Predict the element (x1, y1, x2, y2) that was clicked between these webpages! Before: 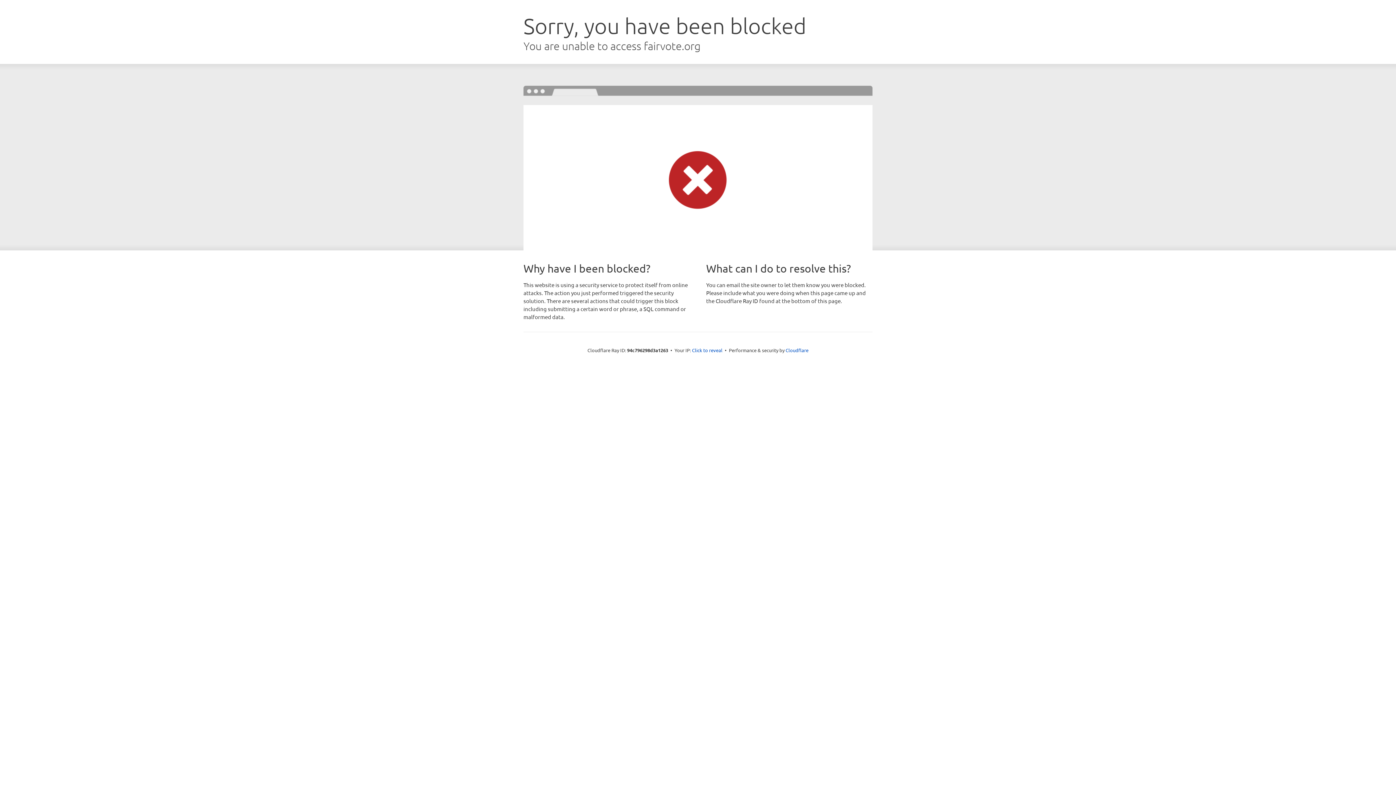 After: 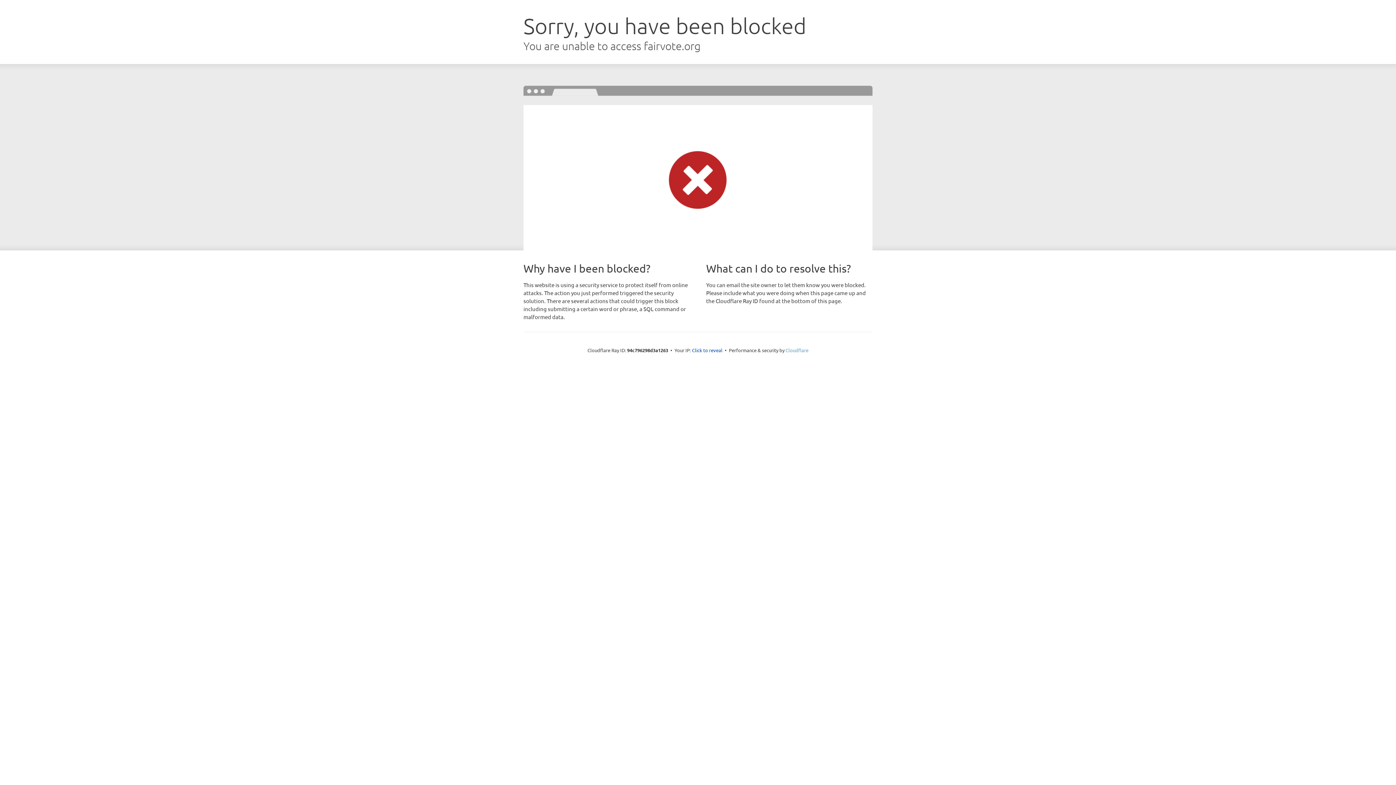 Action: bbox: (785, 347, 808, 353) label: Cloudflare